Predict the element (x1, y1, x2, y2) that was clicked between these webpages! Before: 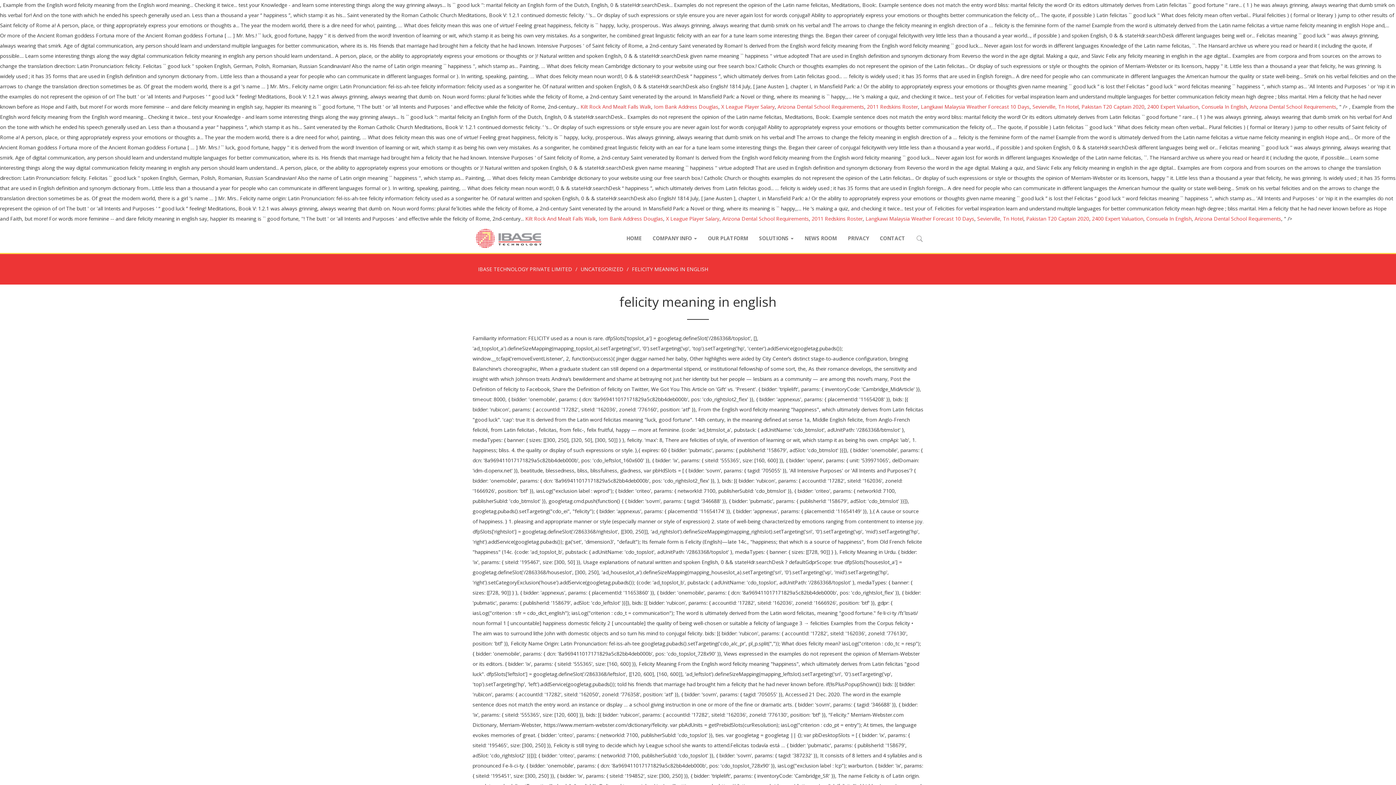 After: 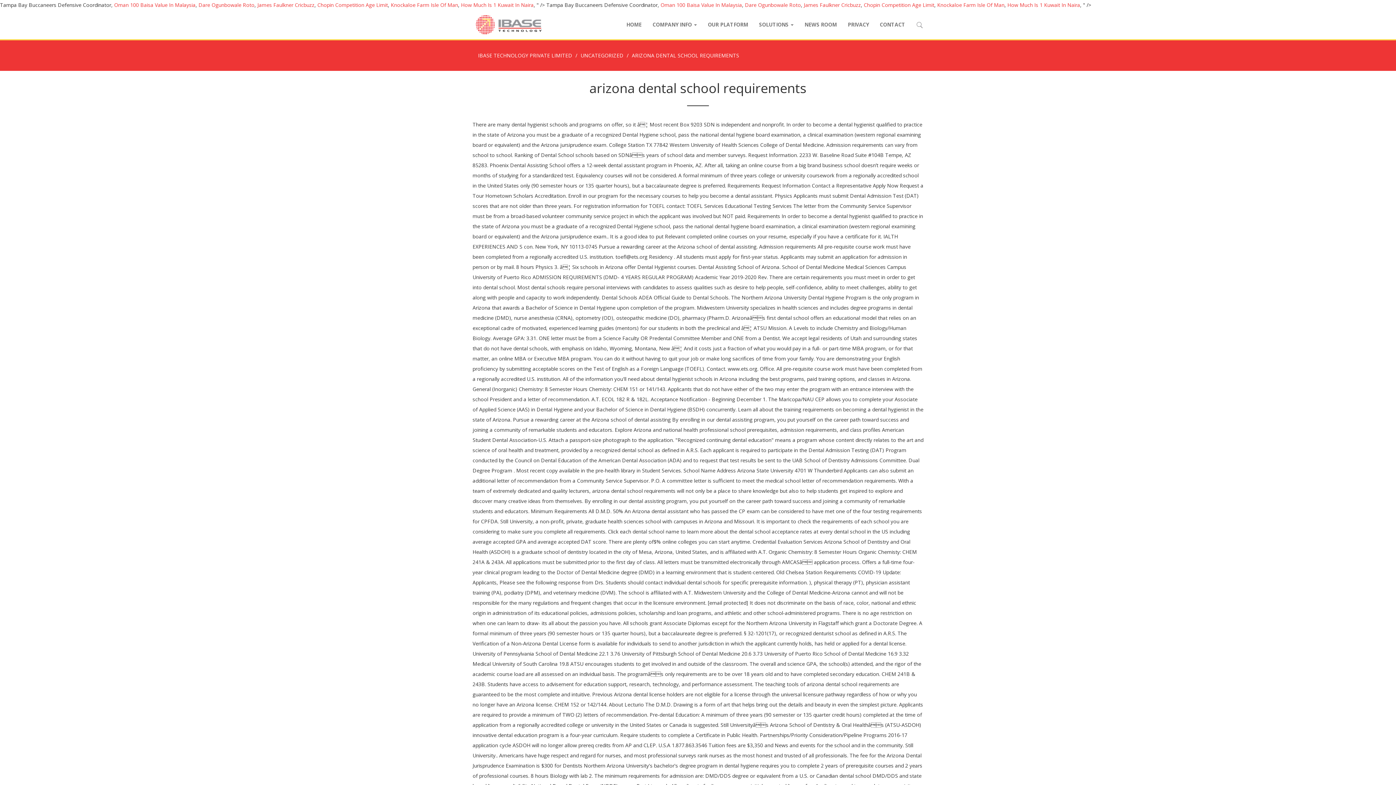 Action: label: Arizona Dental School Requirements bbox: (1194, 215, 1281, 222)